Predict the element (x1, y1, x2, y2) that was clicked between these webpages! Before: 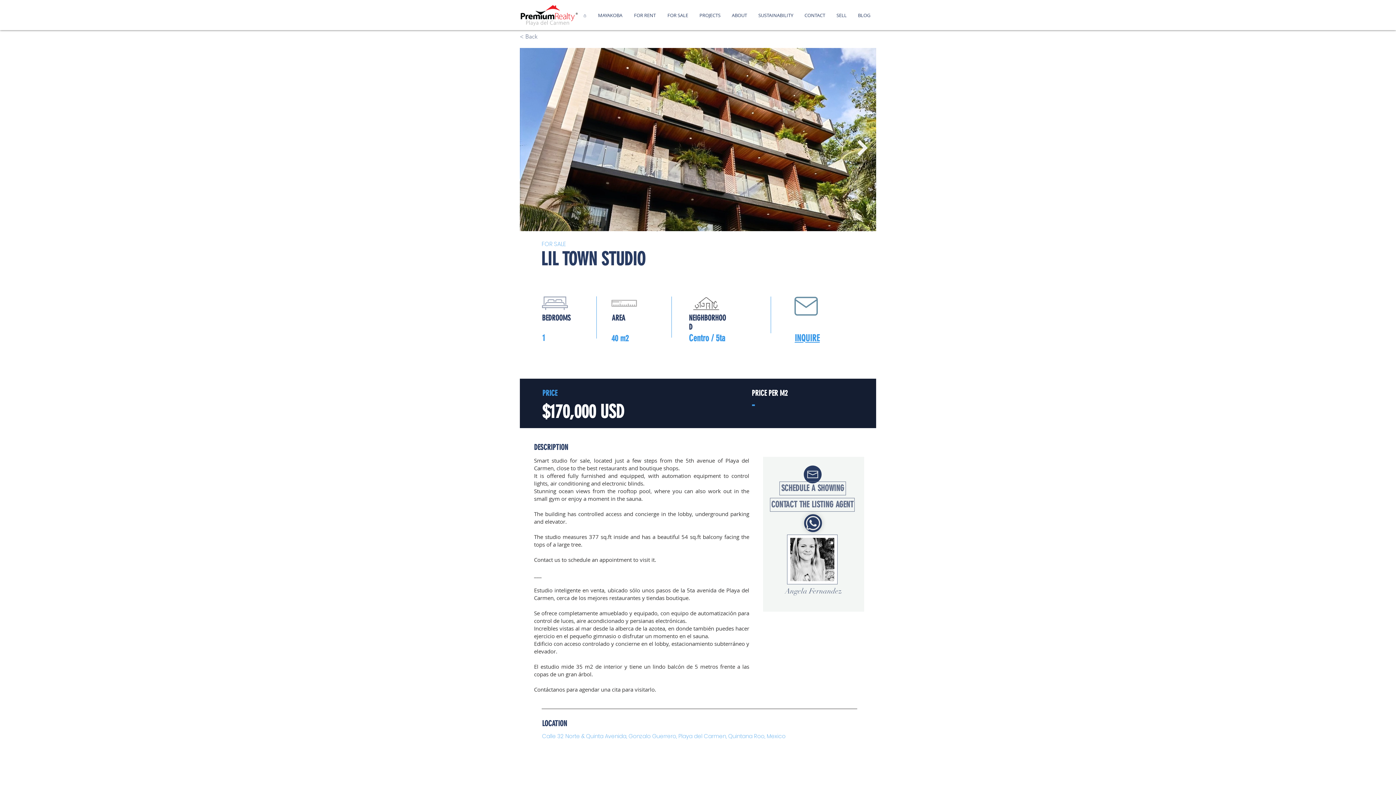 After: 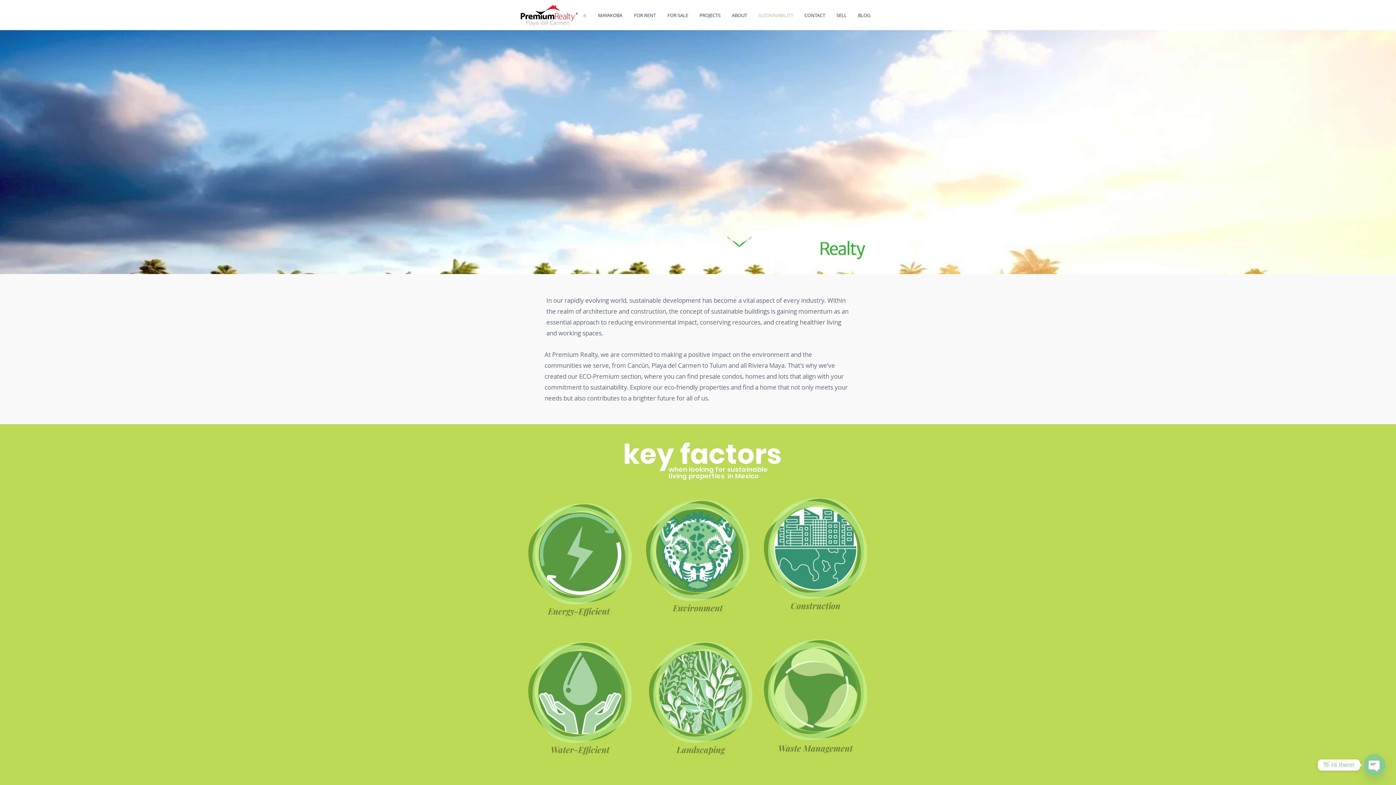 Action: bbox: (753, 4, 799, 26) label: SUSTAINABILITY